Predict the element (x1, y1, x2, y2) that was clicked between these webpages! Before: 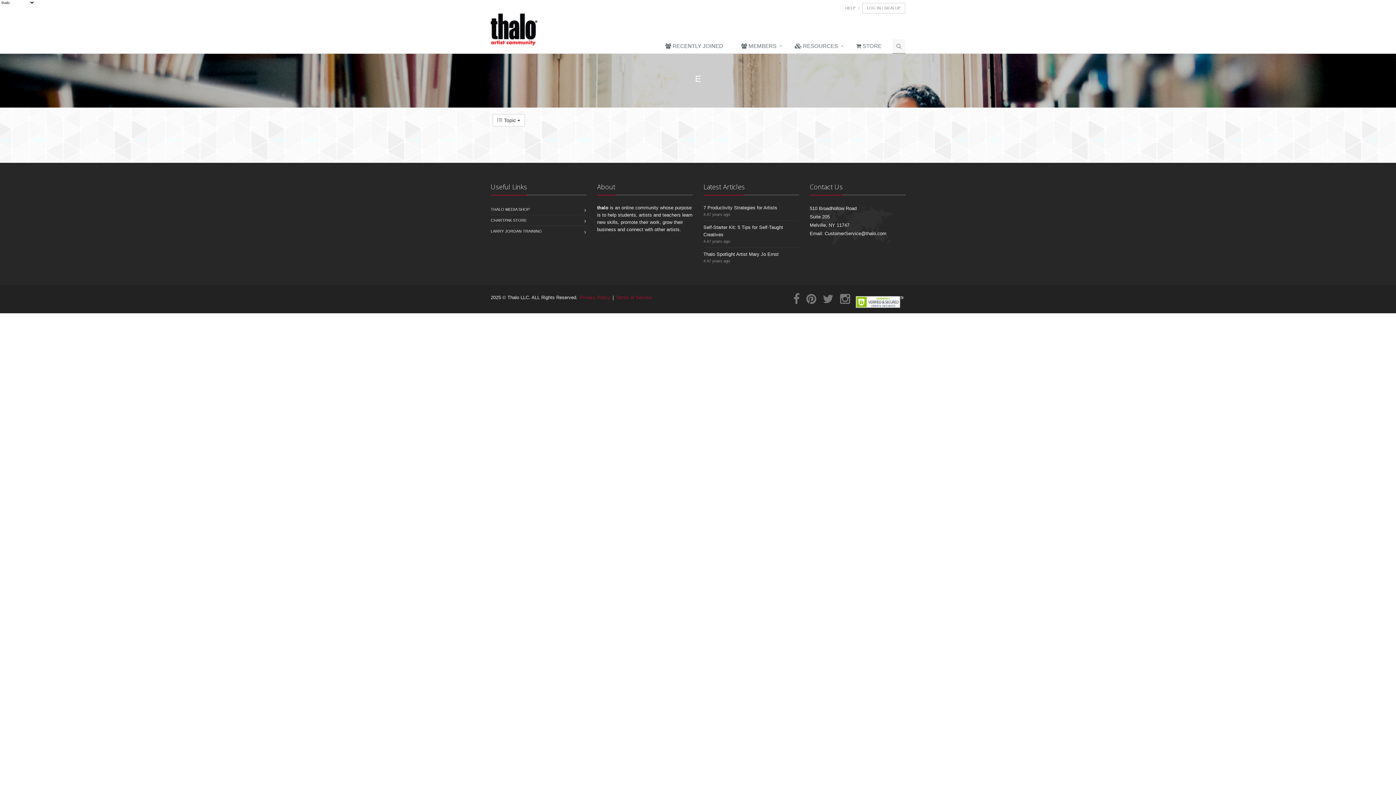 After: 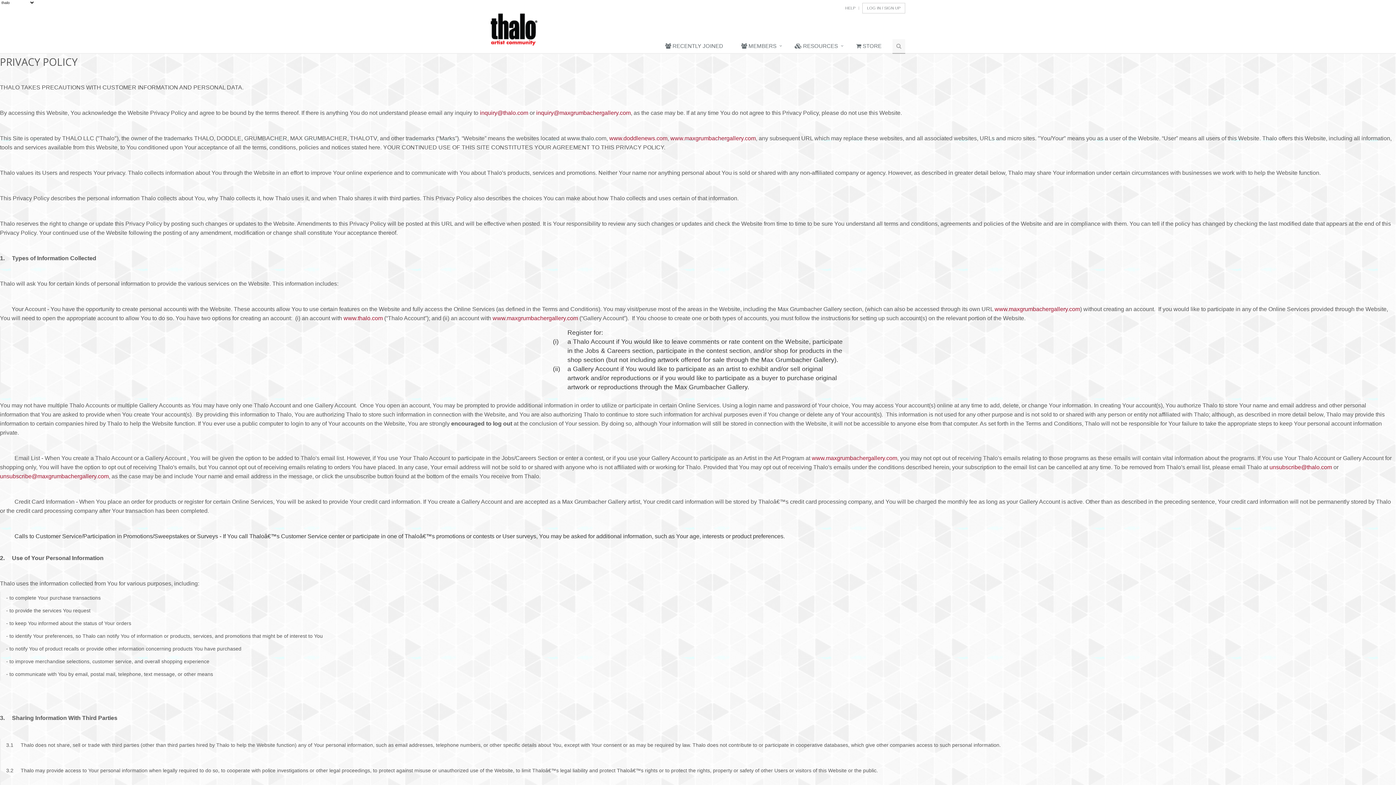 Action: label: Privacy Policy bbox: (580, 294, 610, 300)